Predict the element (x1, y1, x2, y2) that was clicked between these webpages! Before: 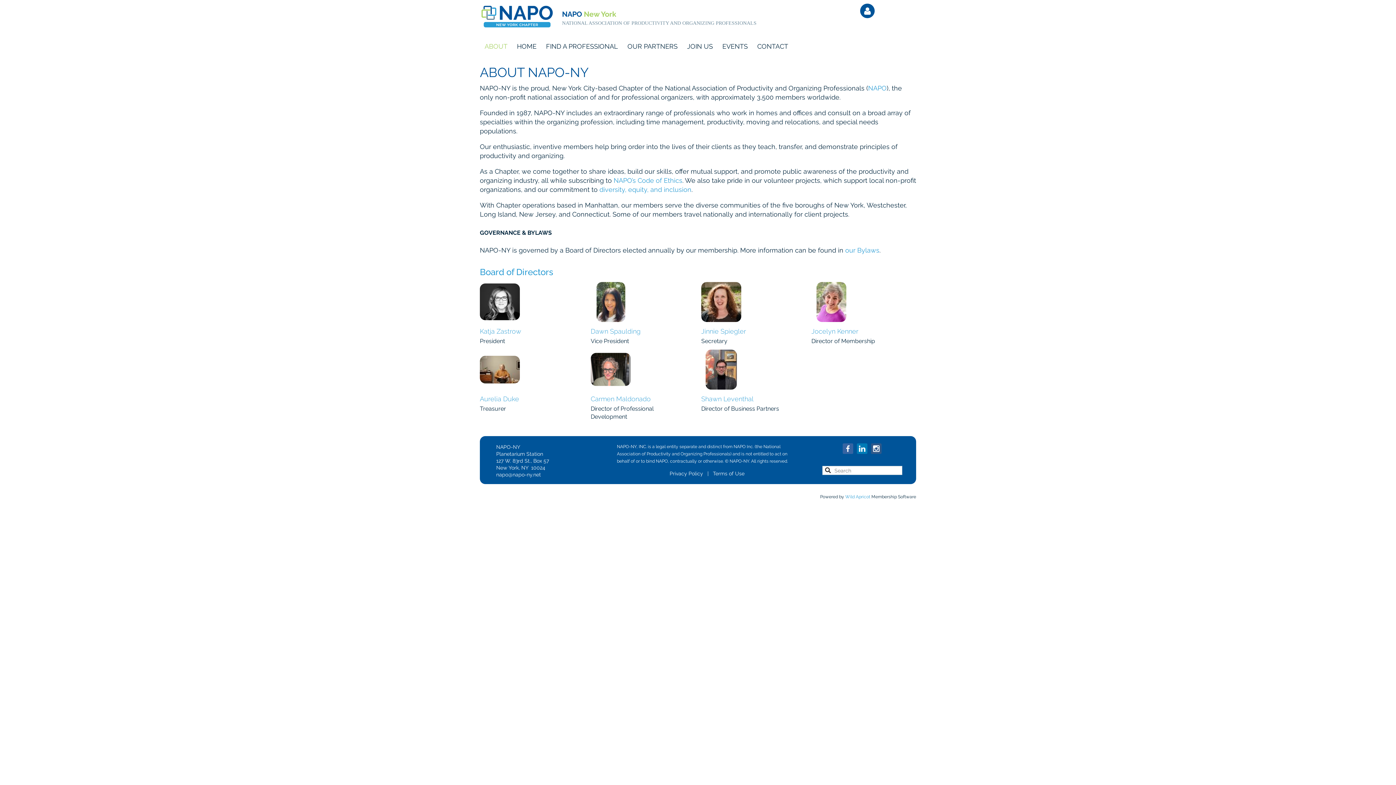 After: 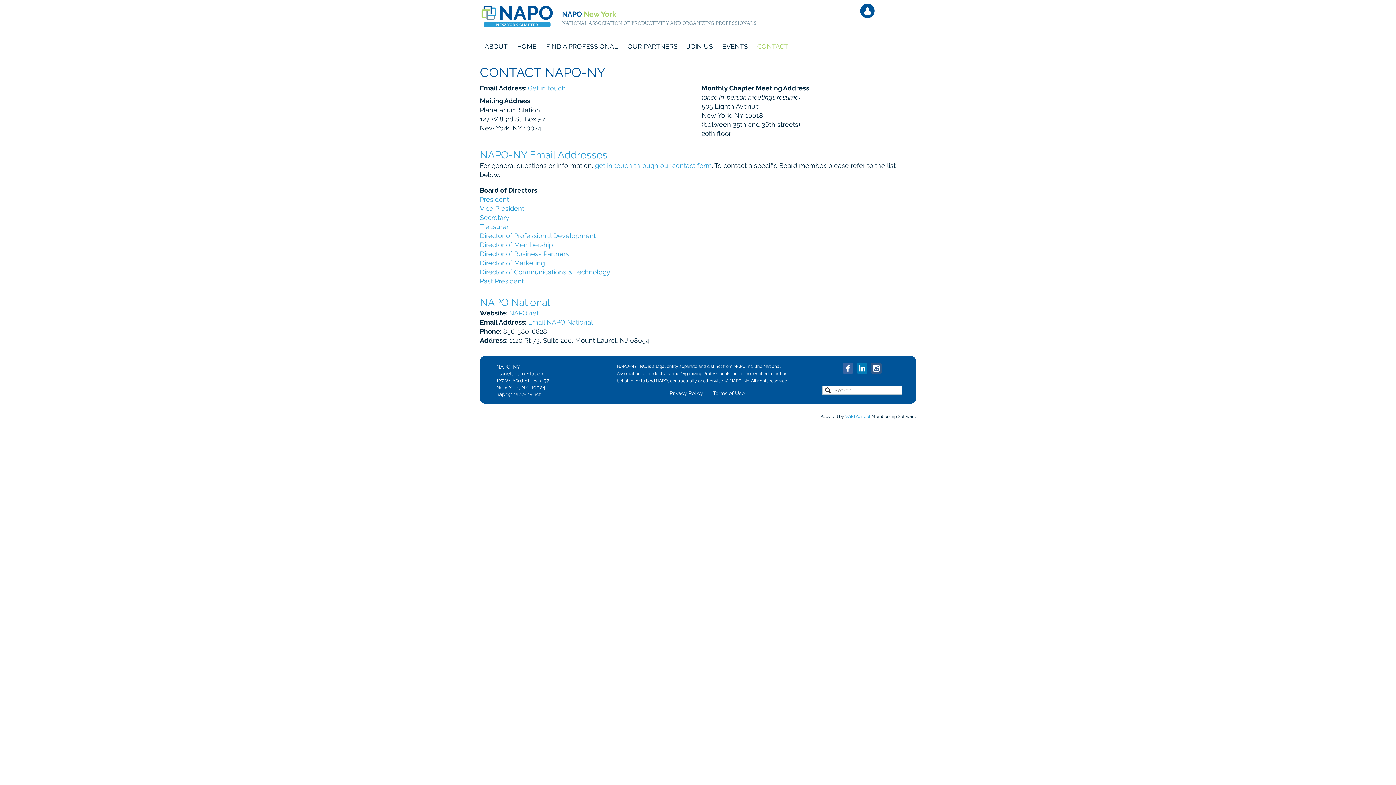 Action: bbox: (752, 32, 793, 61) label: CONTACT